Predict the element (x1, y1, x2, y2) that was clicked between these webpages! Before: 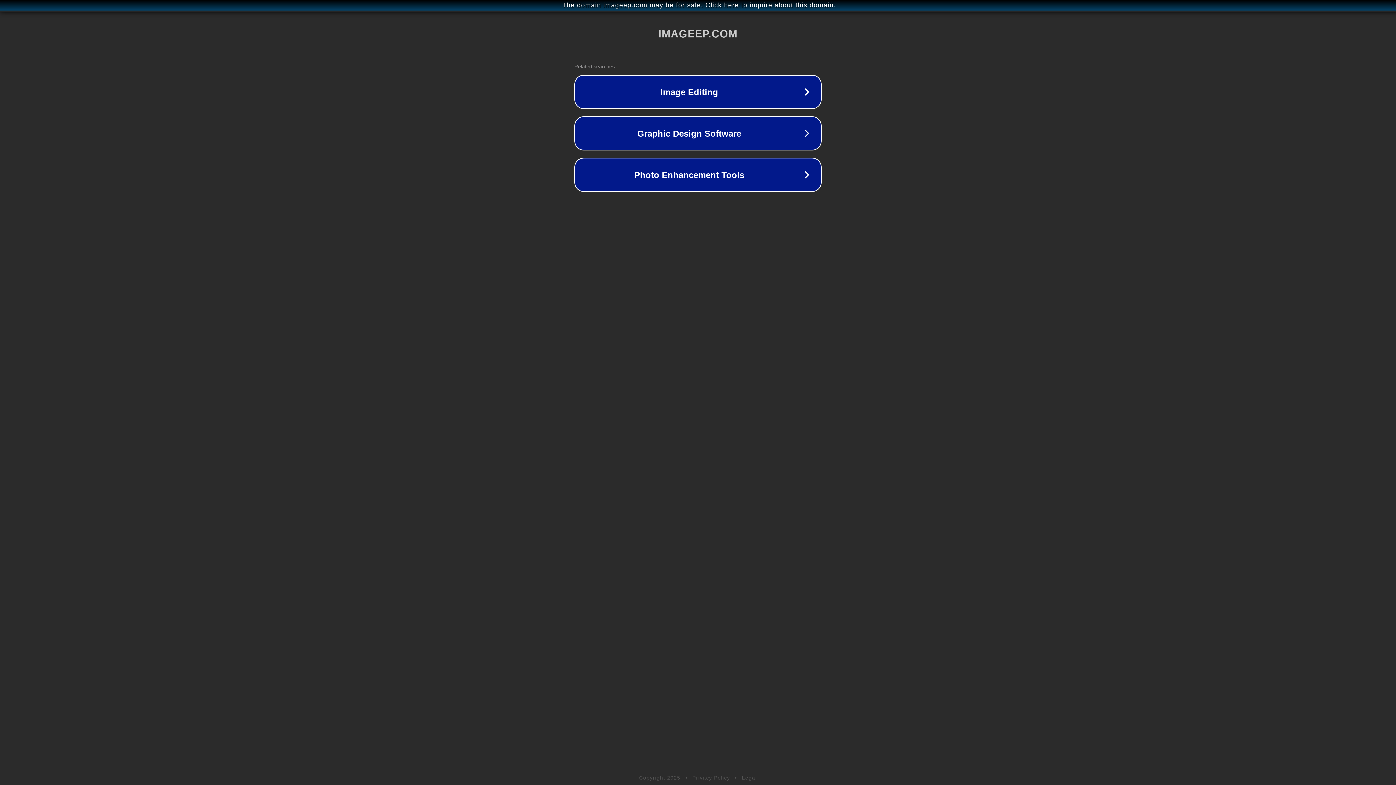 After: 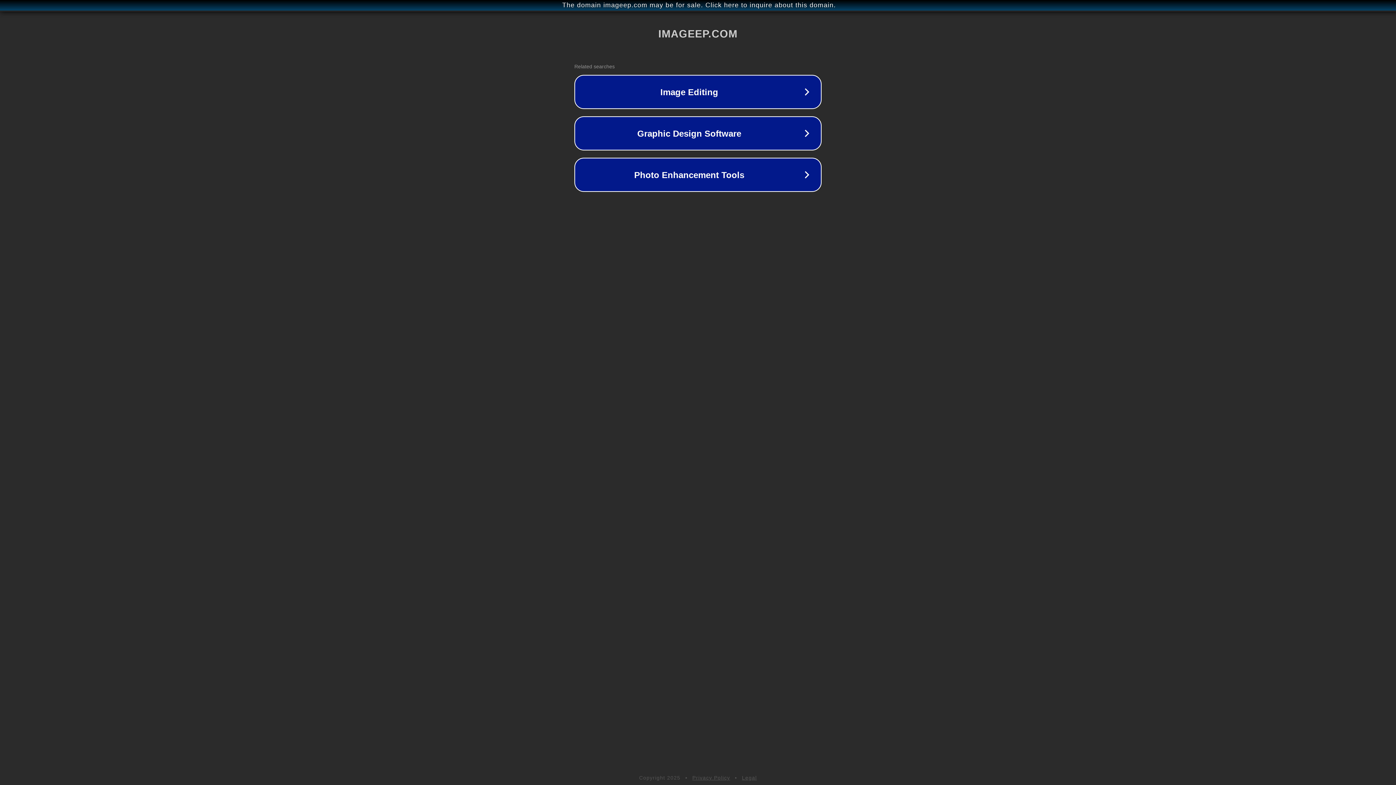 Action: bbox: (742, 775, 757, 781) label: Legal